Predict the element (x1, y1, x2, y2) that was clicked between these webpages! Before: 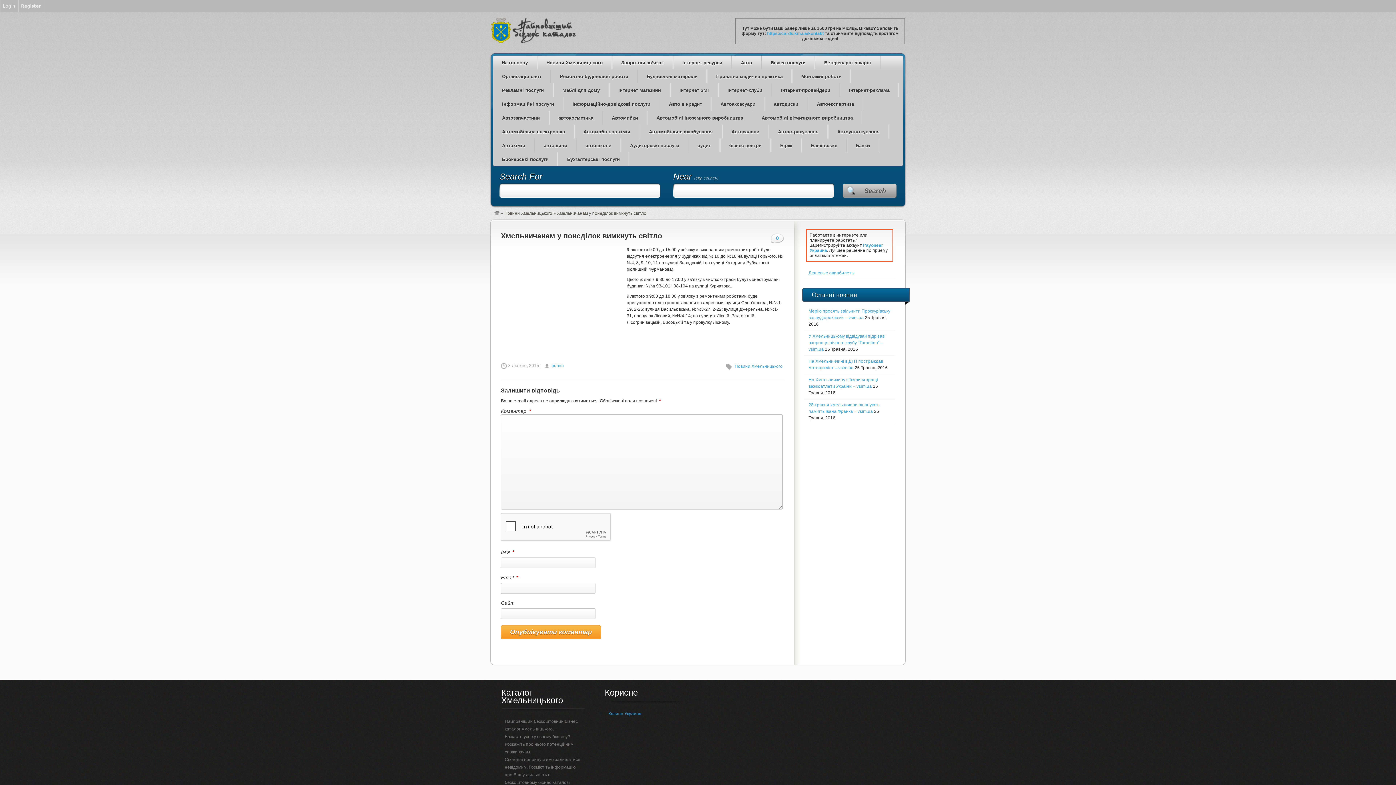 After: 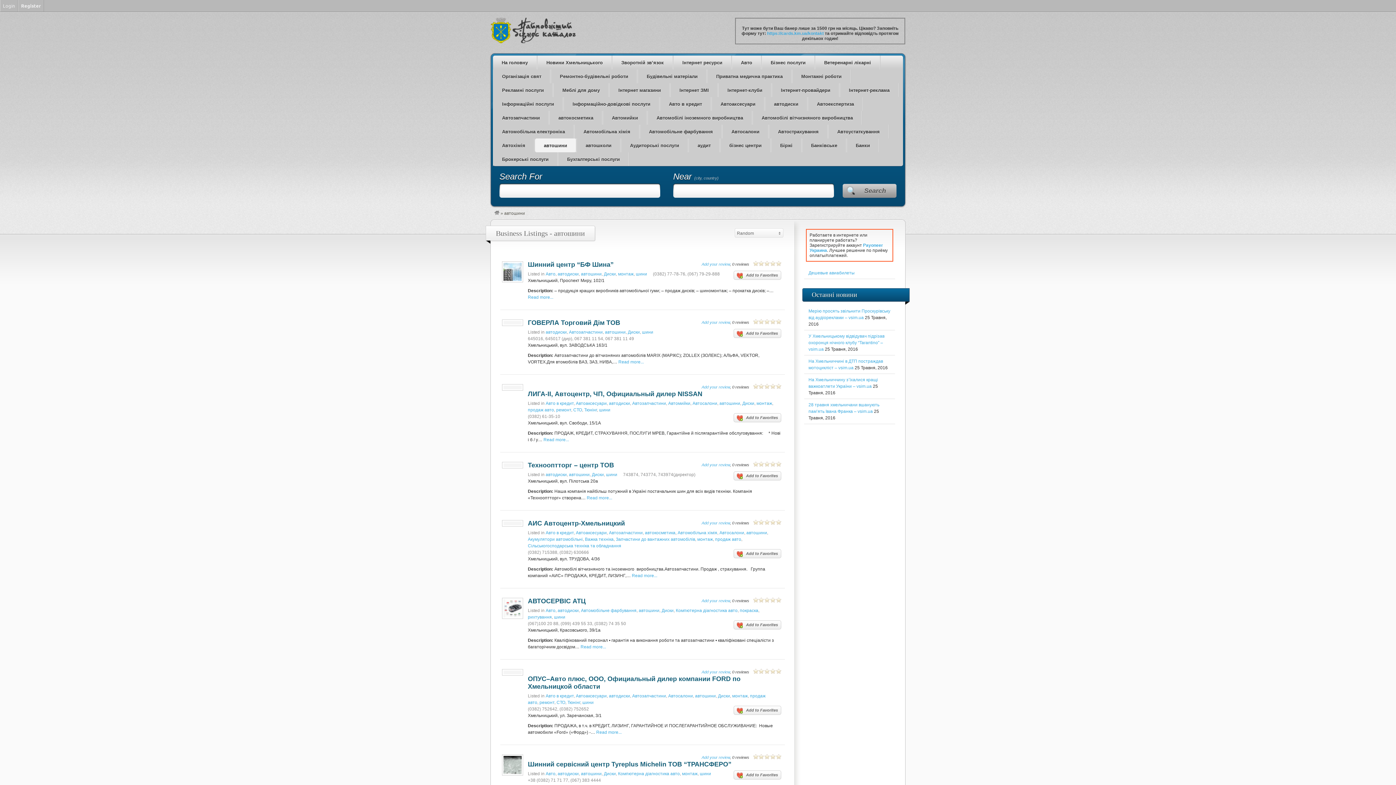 Action: label: автошини bbox: (535, 138, 576, 152)